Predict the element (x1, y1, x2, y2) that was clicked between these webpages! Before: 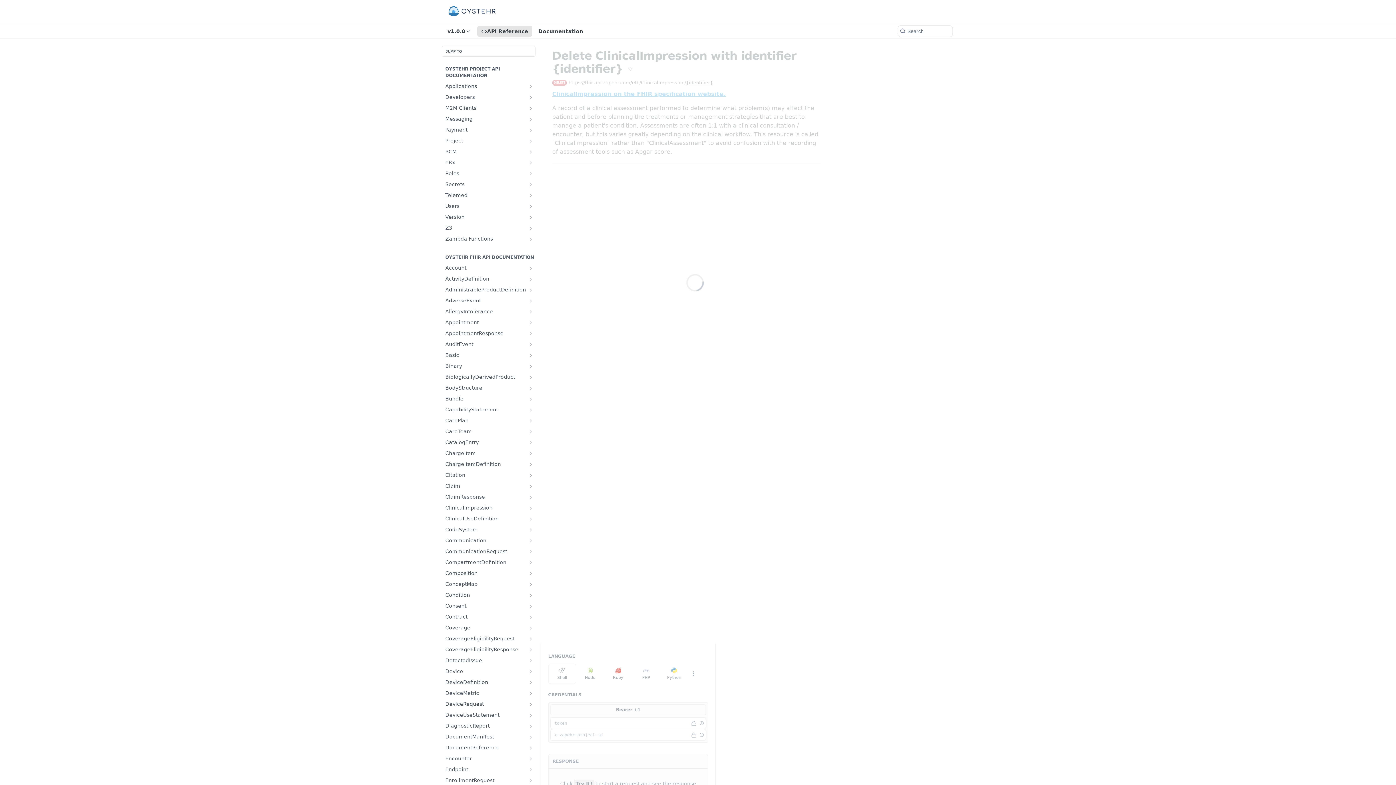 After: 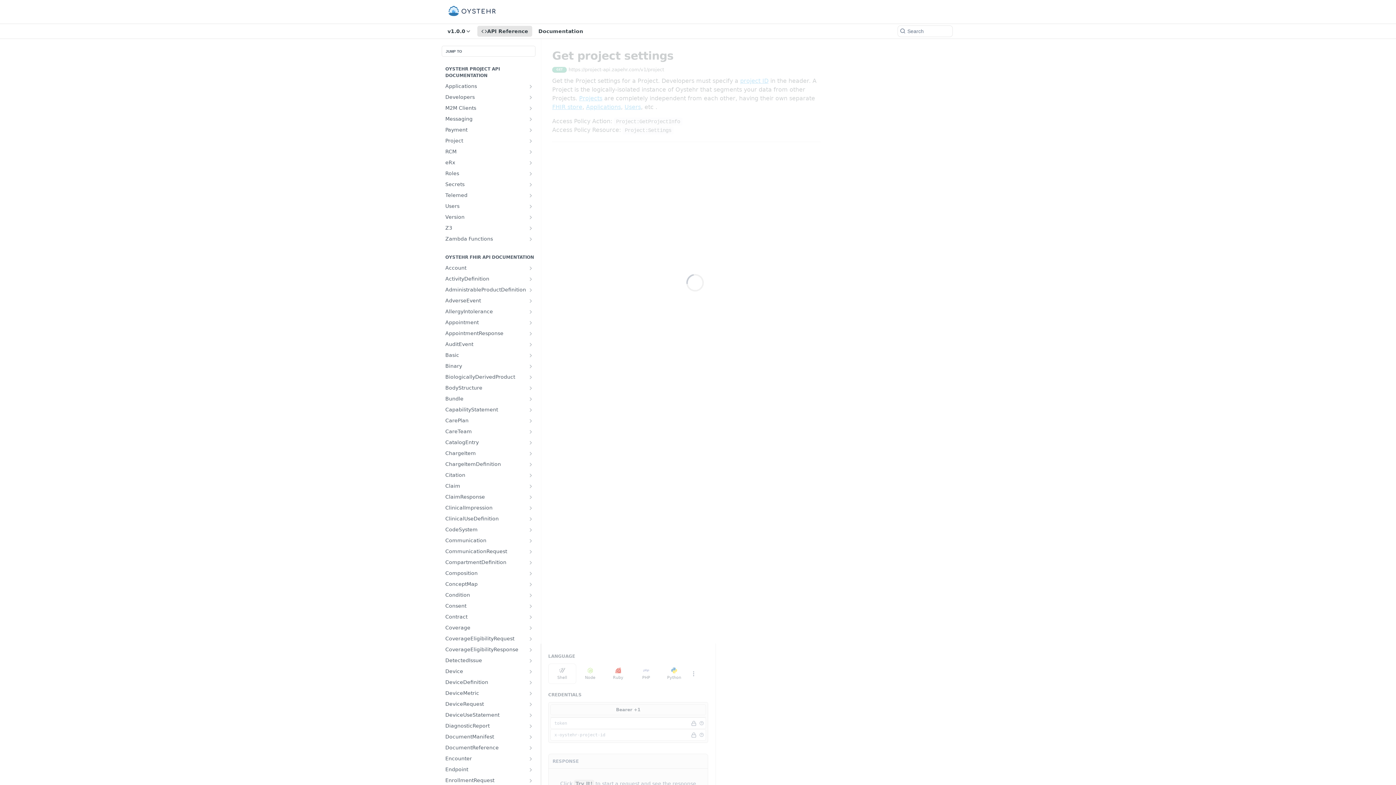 Action: label: Project bbox: (441, 135, 535, 146)